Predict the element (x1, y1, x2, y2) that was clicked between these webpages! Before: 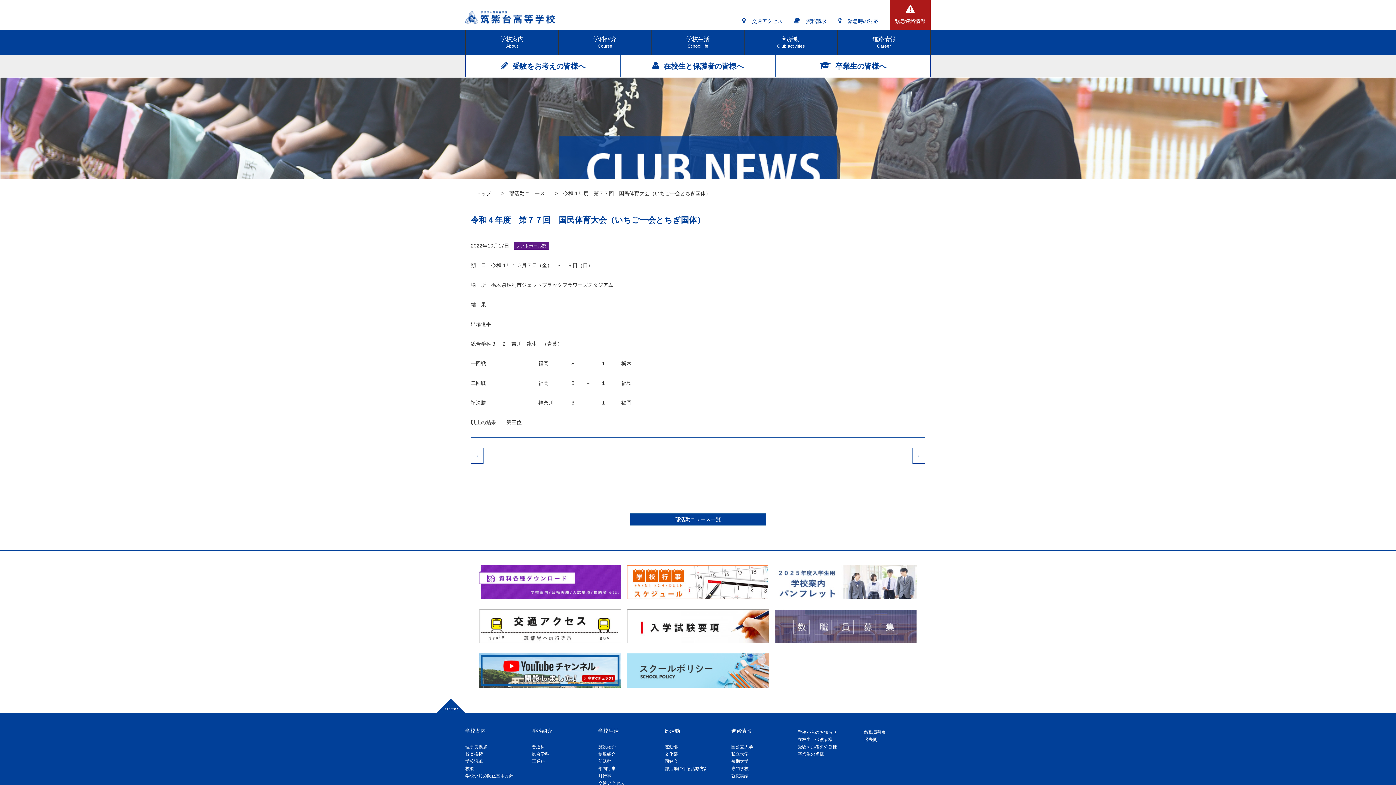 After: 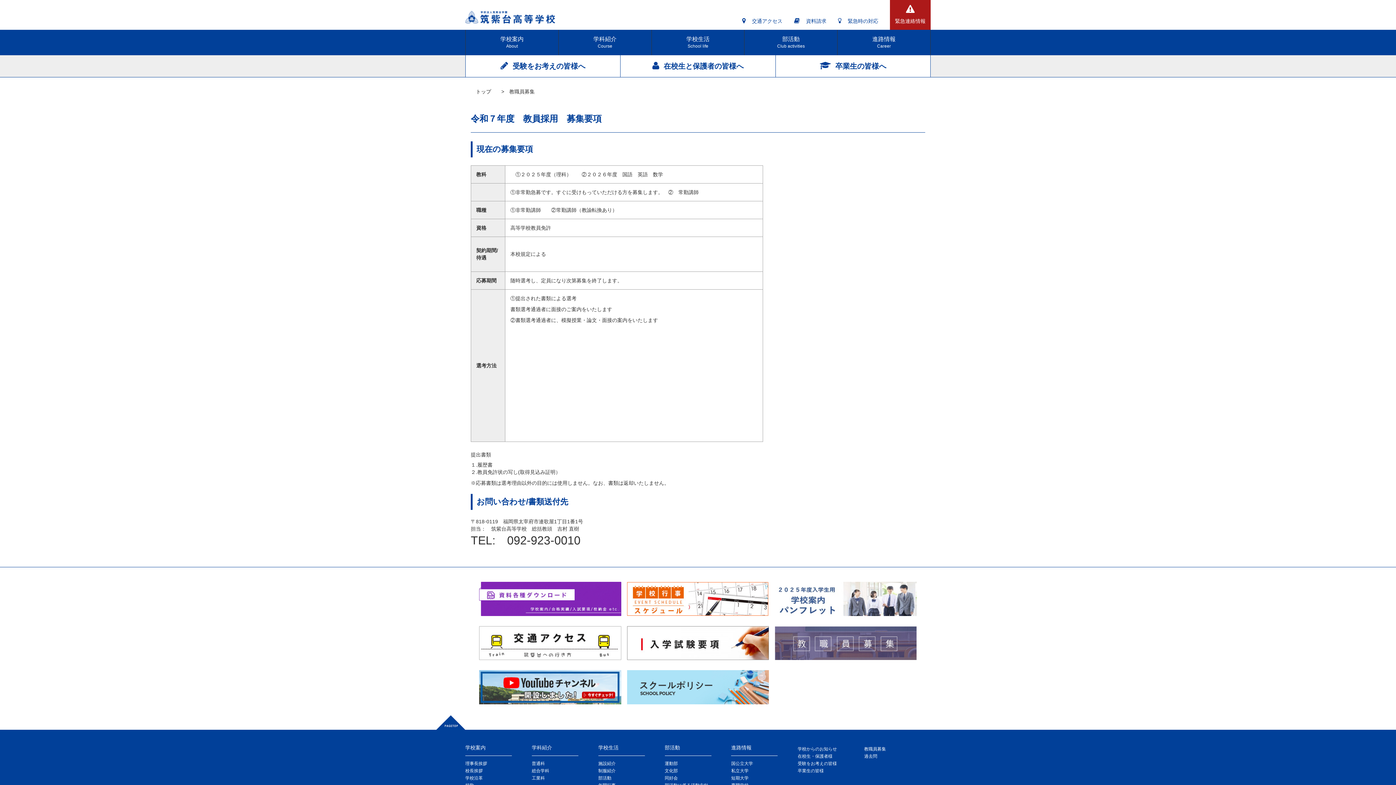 Action: label: 教職員募集 bbox: (864, 730, 886, 735)